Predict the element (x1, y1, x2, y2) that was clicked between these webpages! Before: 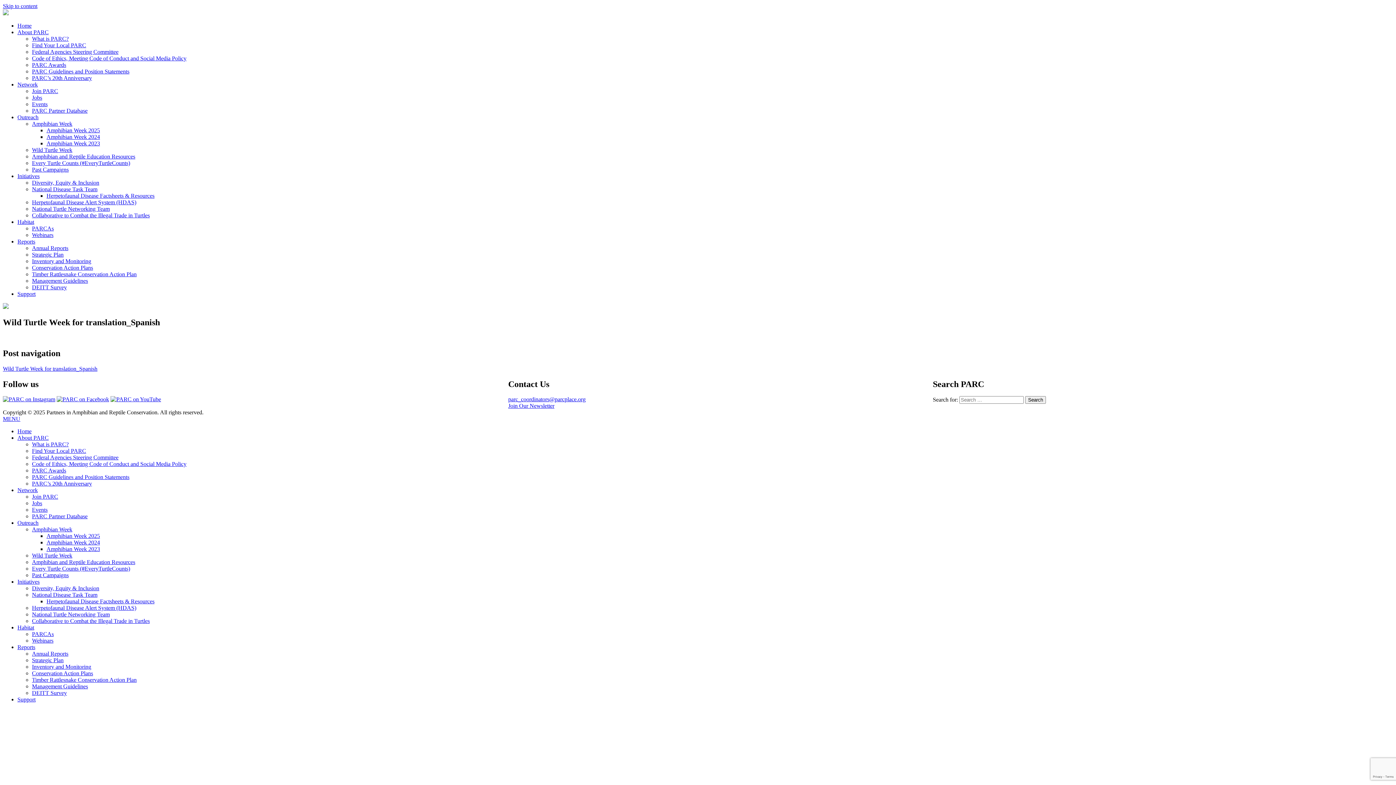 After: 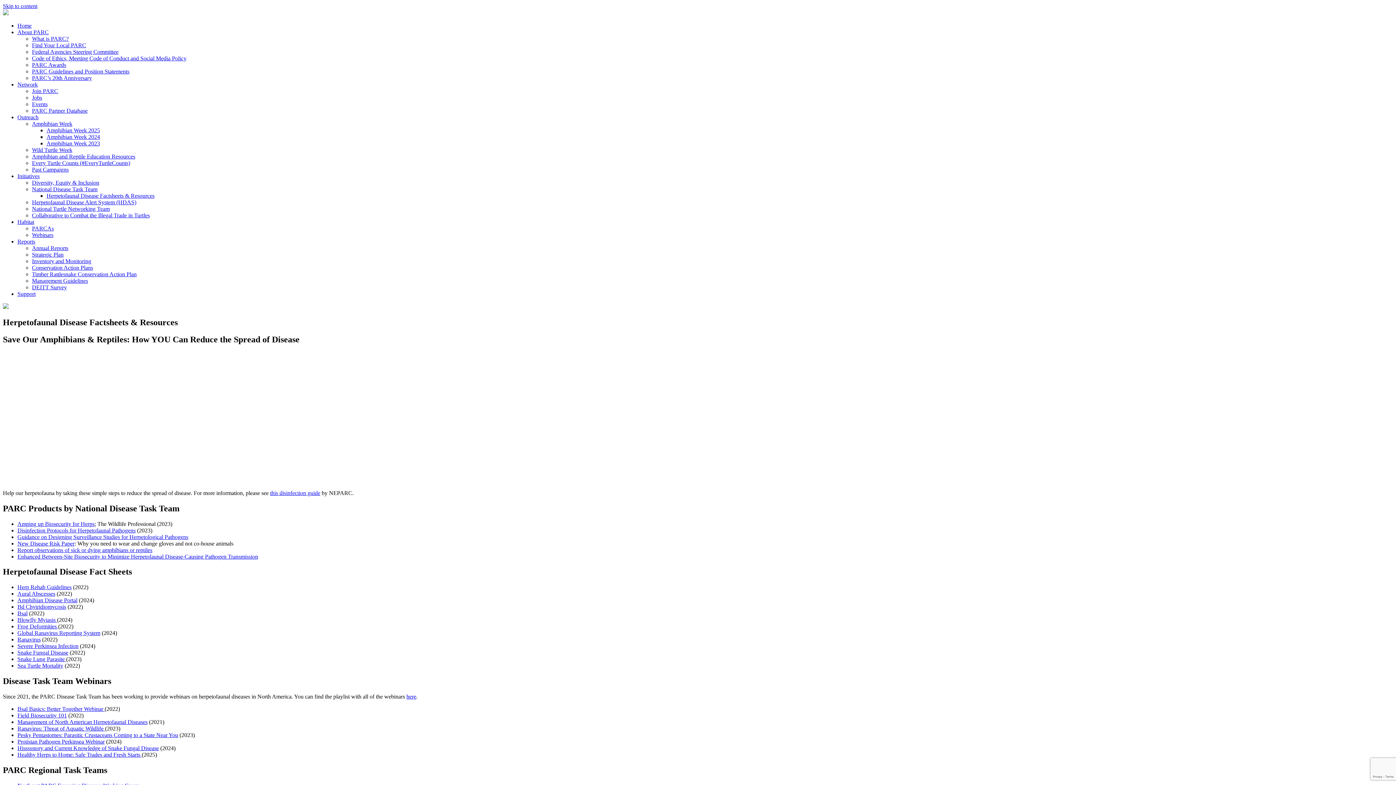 Action: label: Herpetofaunal Disease Factsheets & Resources bbox: (46, 192, 154, 198)